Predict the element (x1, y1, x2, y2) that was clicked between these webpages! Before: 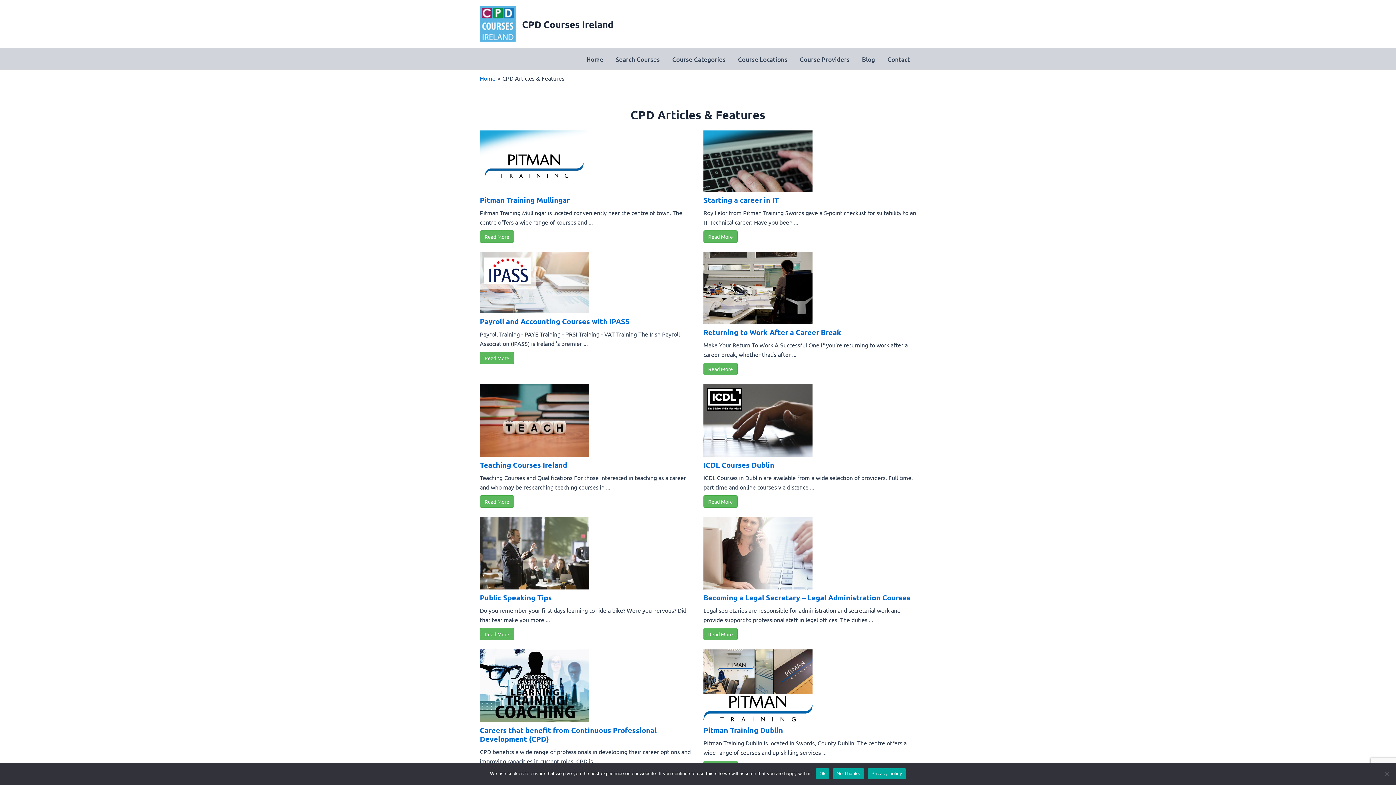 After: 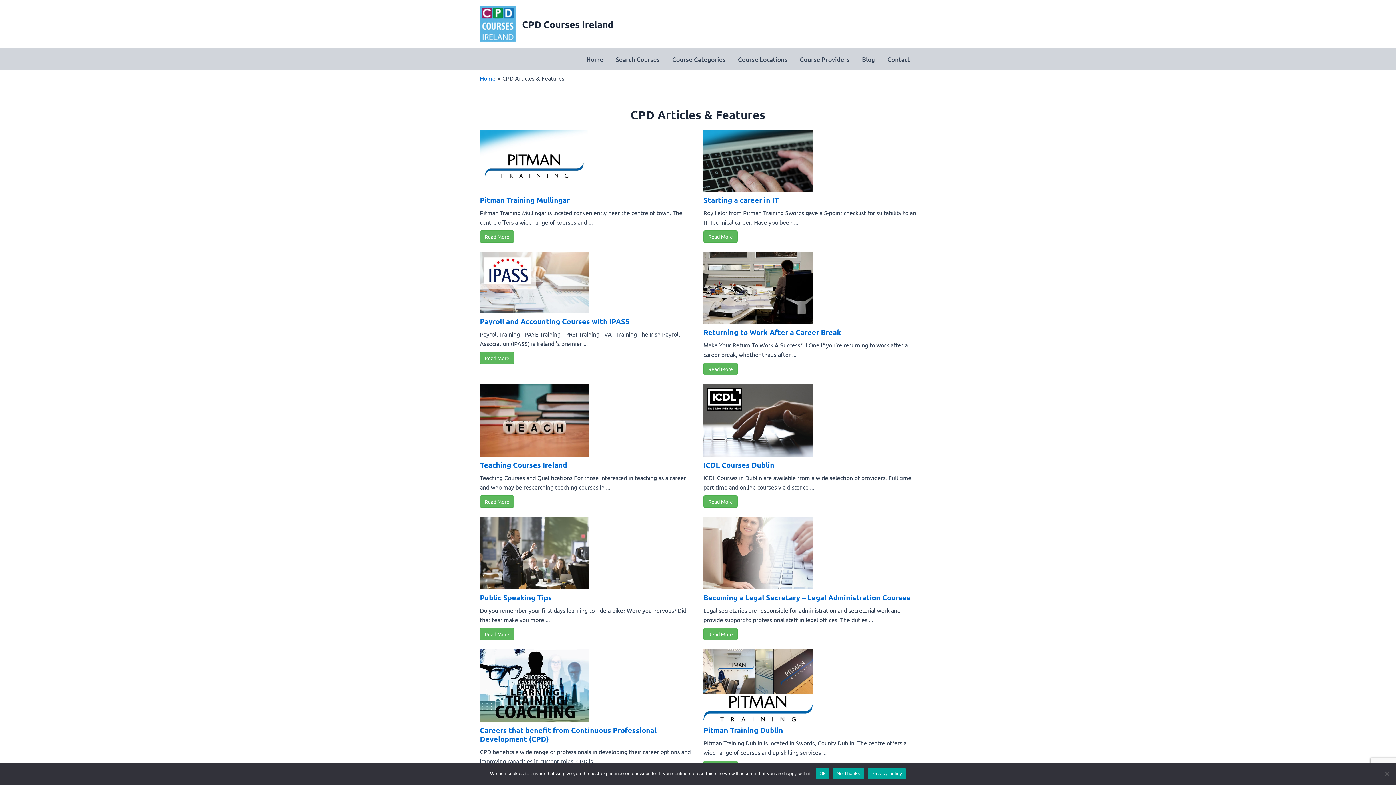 Action: bbox: (867, 768, 906, 779) label: Privacy policy